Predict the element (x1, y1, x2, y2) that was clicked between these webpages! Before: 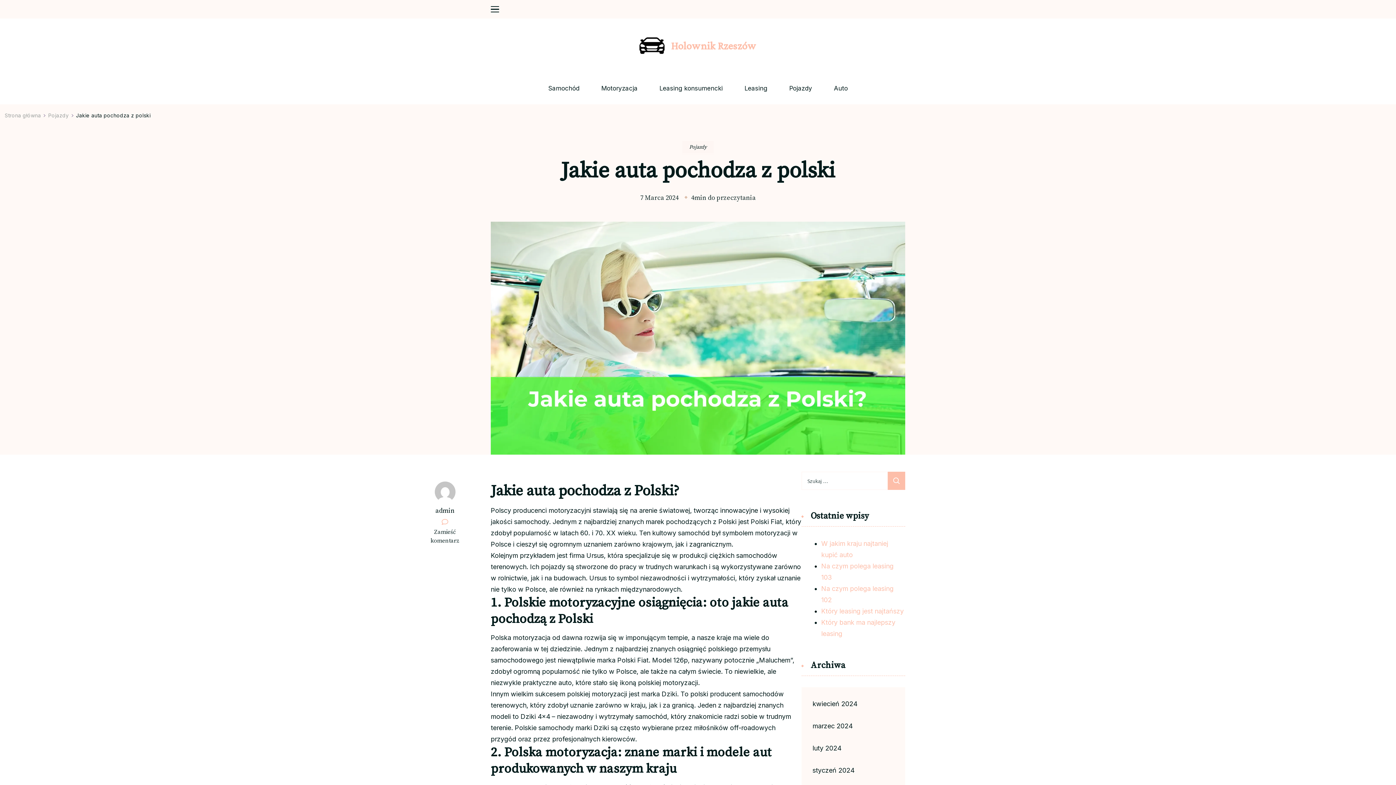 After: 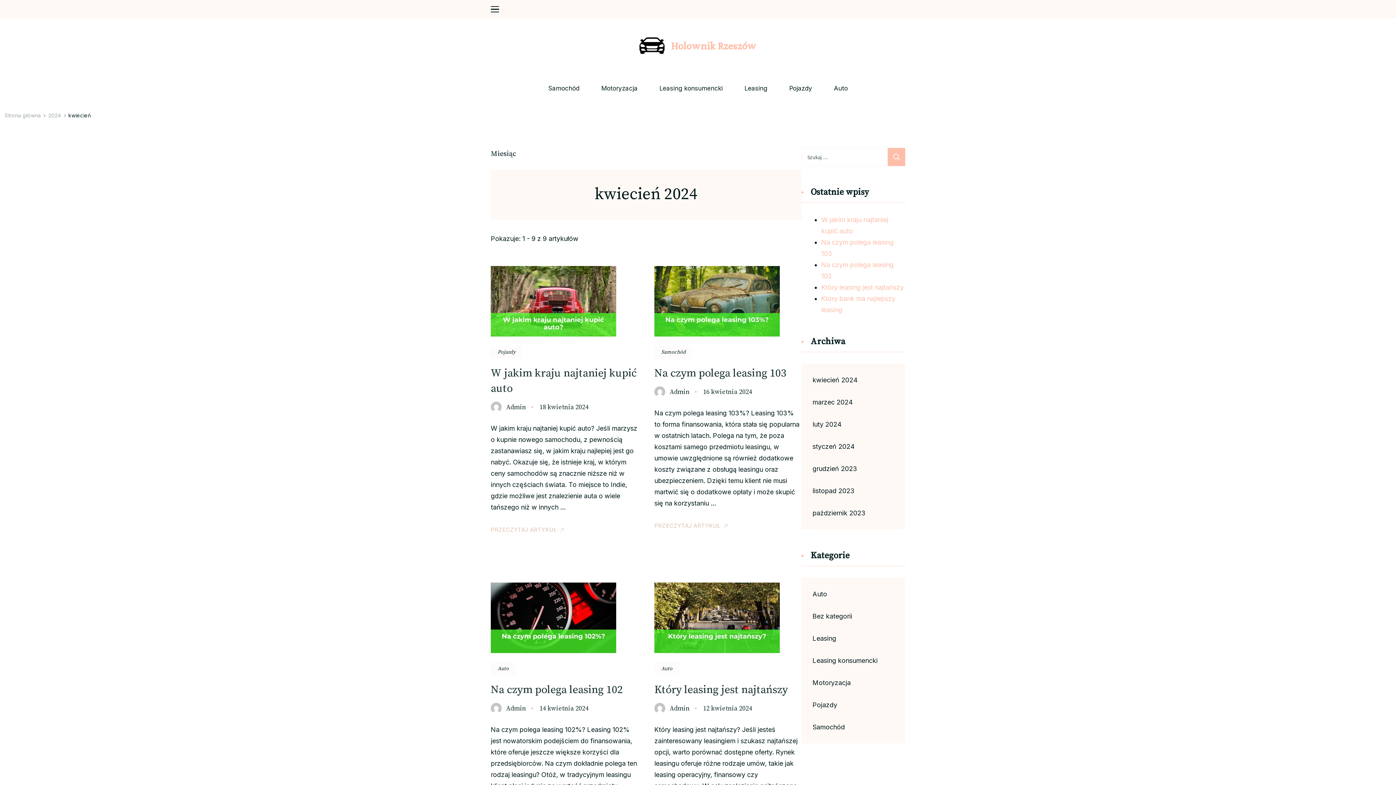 Action: label: kwiecień 2024 bbox: (812, 698, 894, 709)